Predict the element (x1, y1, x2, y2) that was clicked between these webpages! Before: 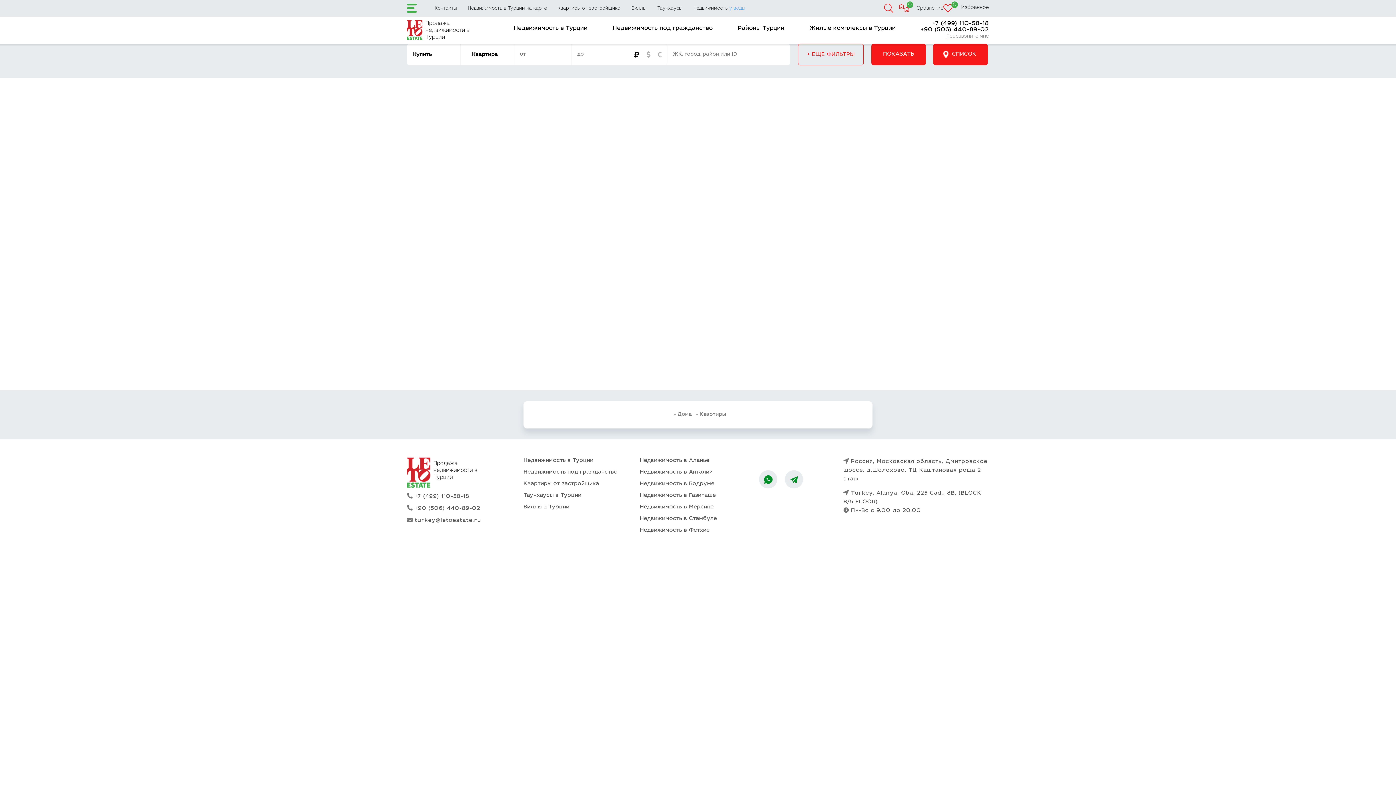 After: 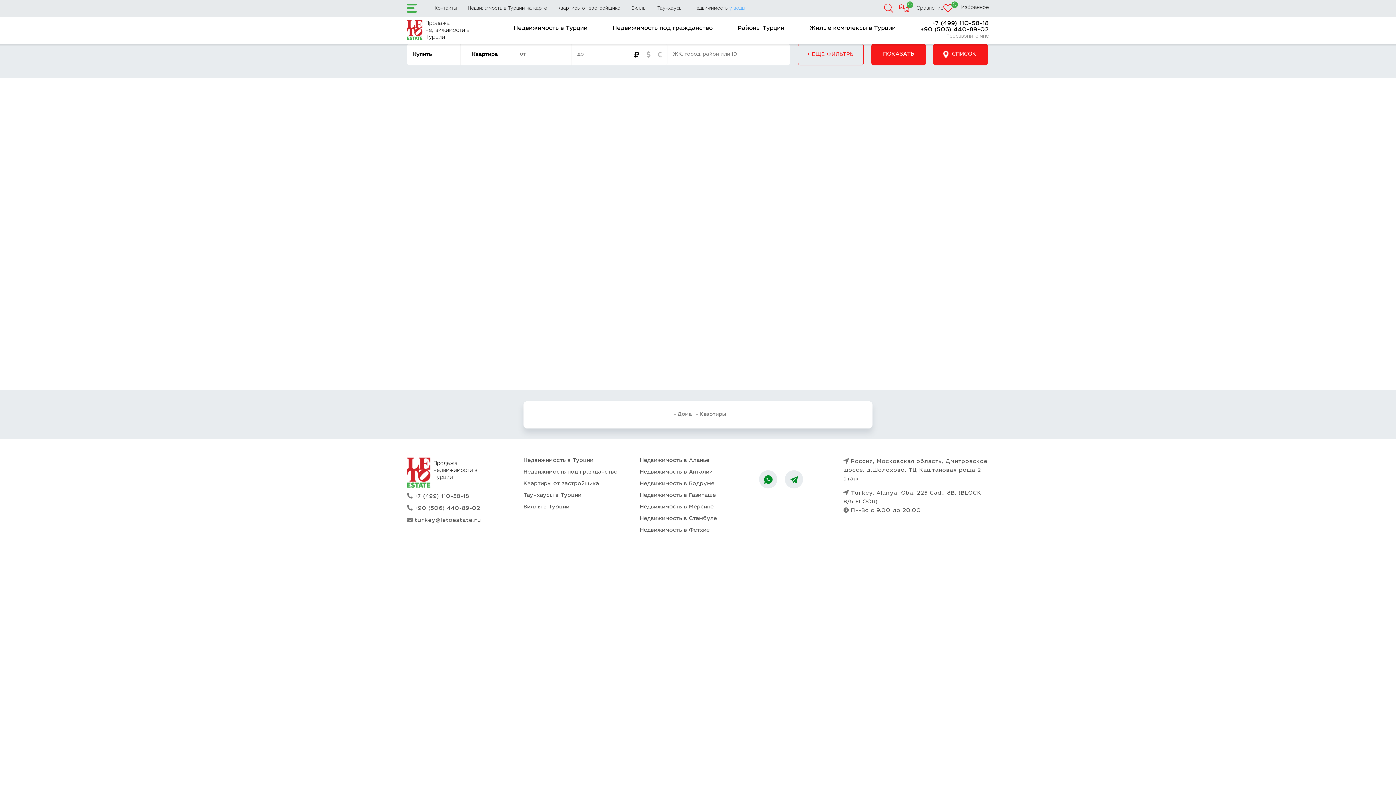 Action: bbox: (642, 45, 654, 63)